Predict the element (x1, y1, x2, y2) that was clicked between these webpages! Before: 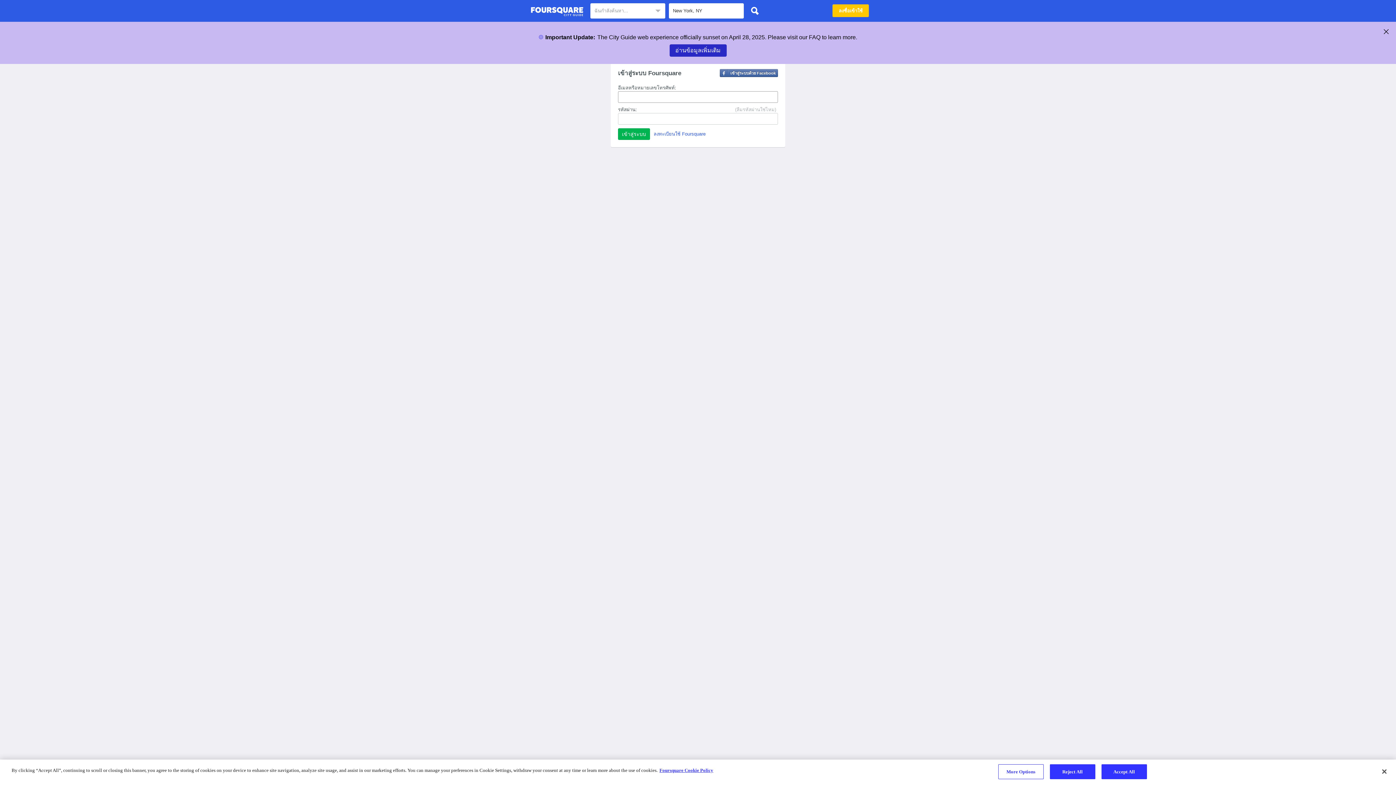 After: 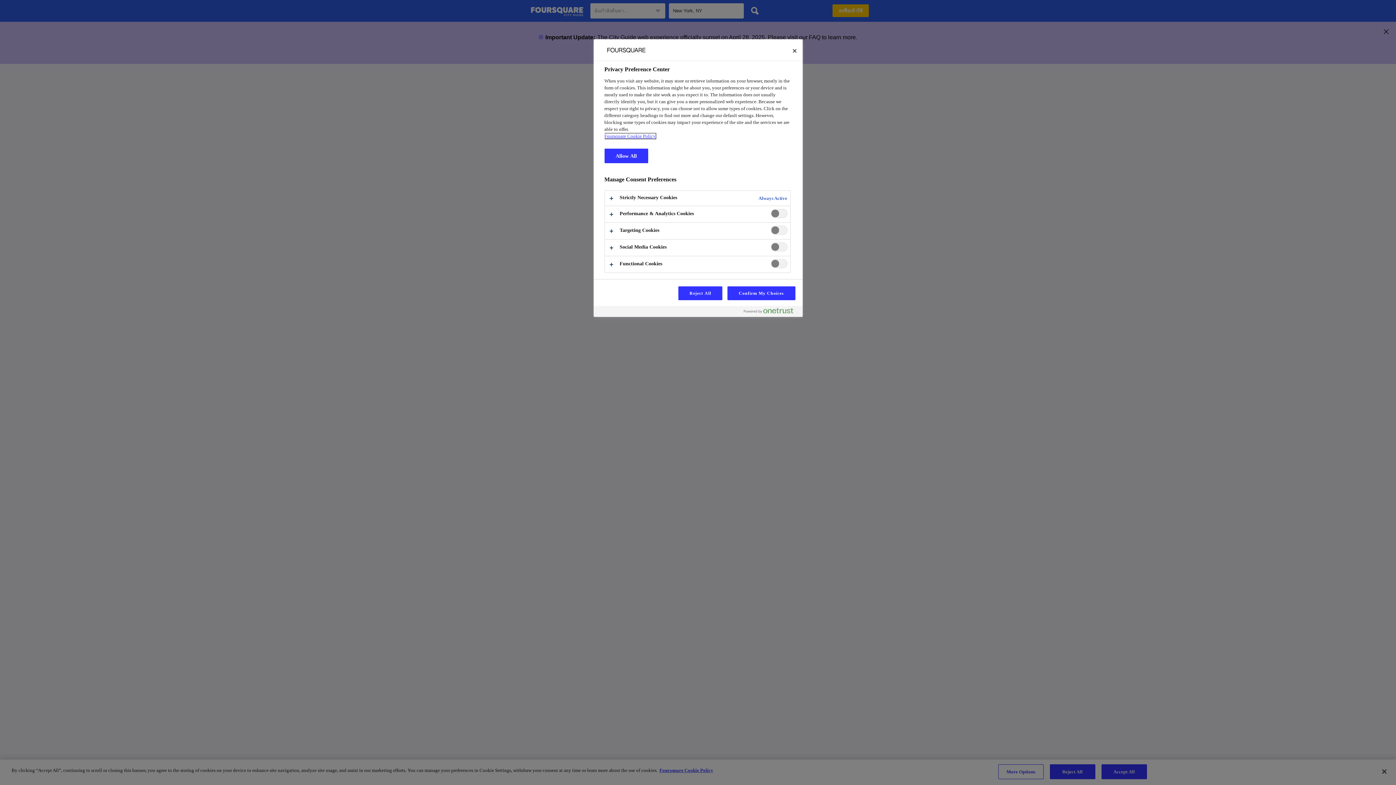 Action: bbox: (998, 764, 1043, 779) label: More Options